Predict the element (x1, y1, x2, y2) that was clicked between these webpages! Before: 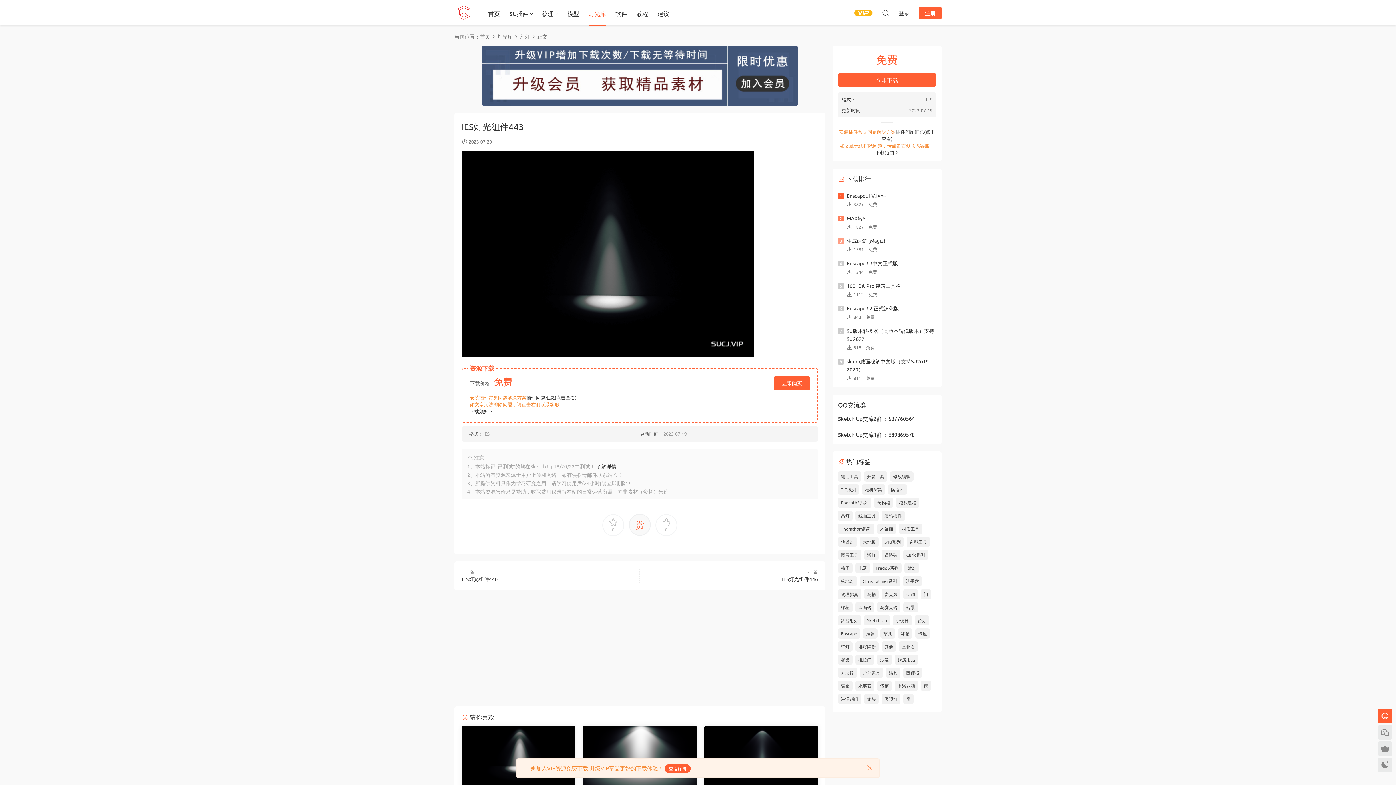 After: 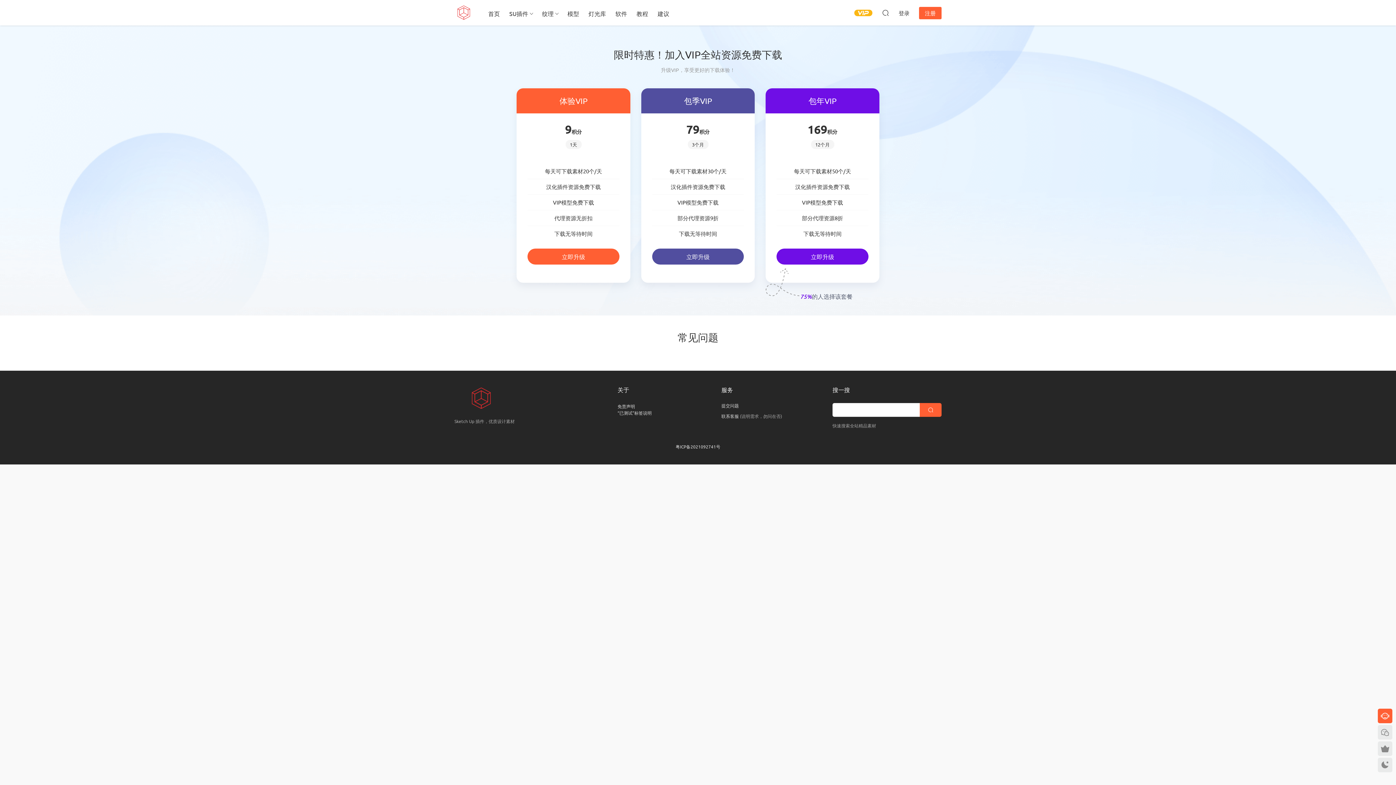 Action: bbox: (664, 764, 690, 773) label: 查看详情